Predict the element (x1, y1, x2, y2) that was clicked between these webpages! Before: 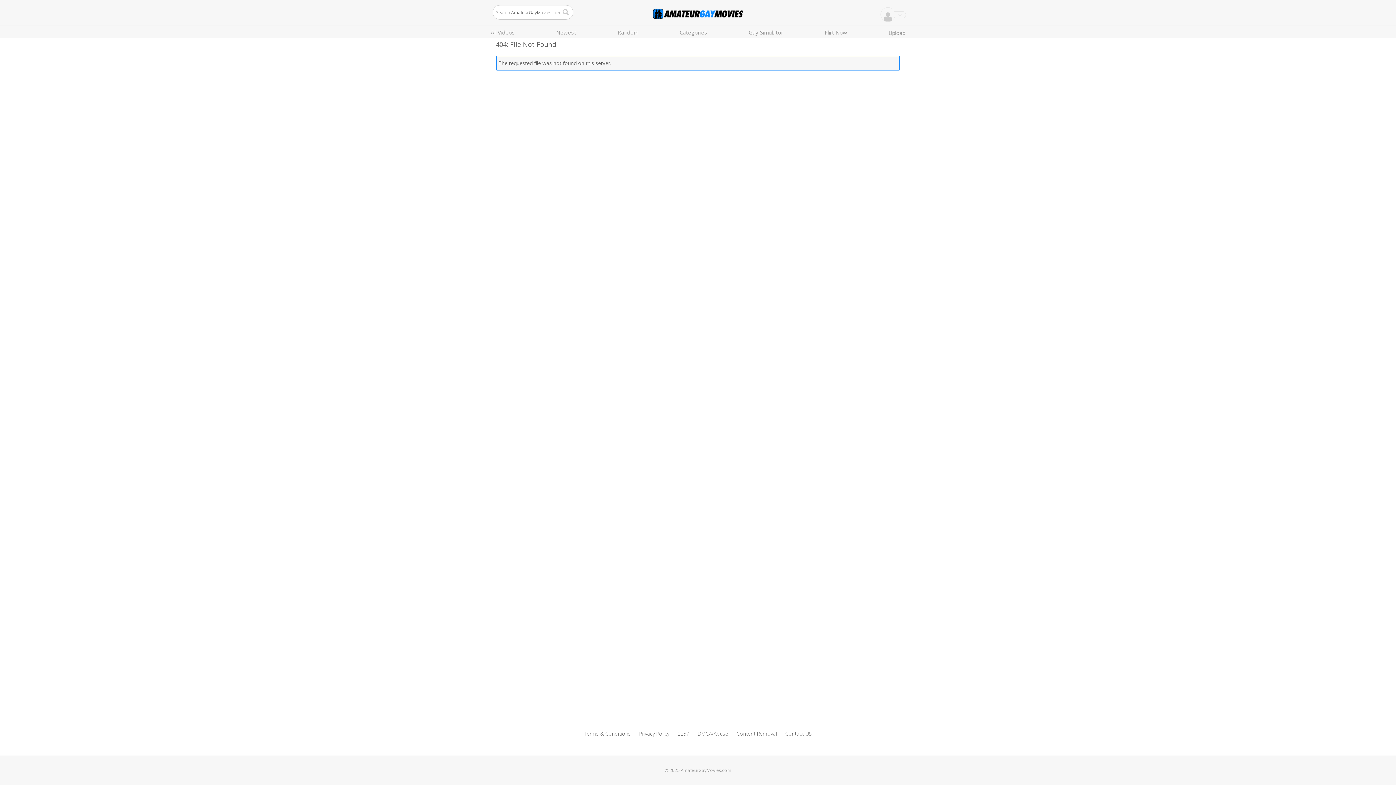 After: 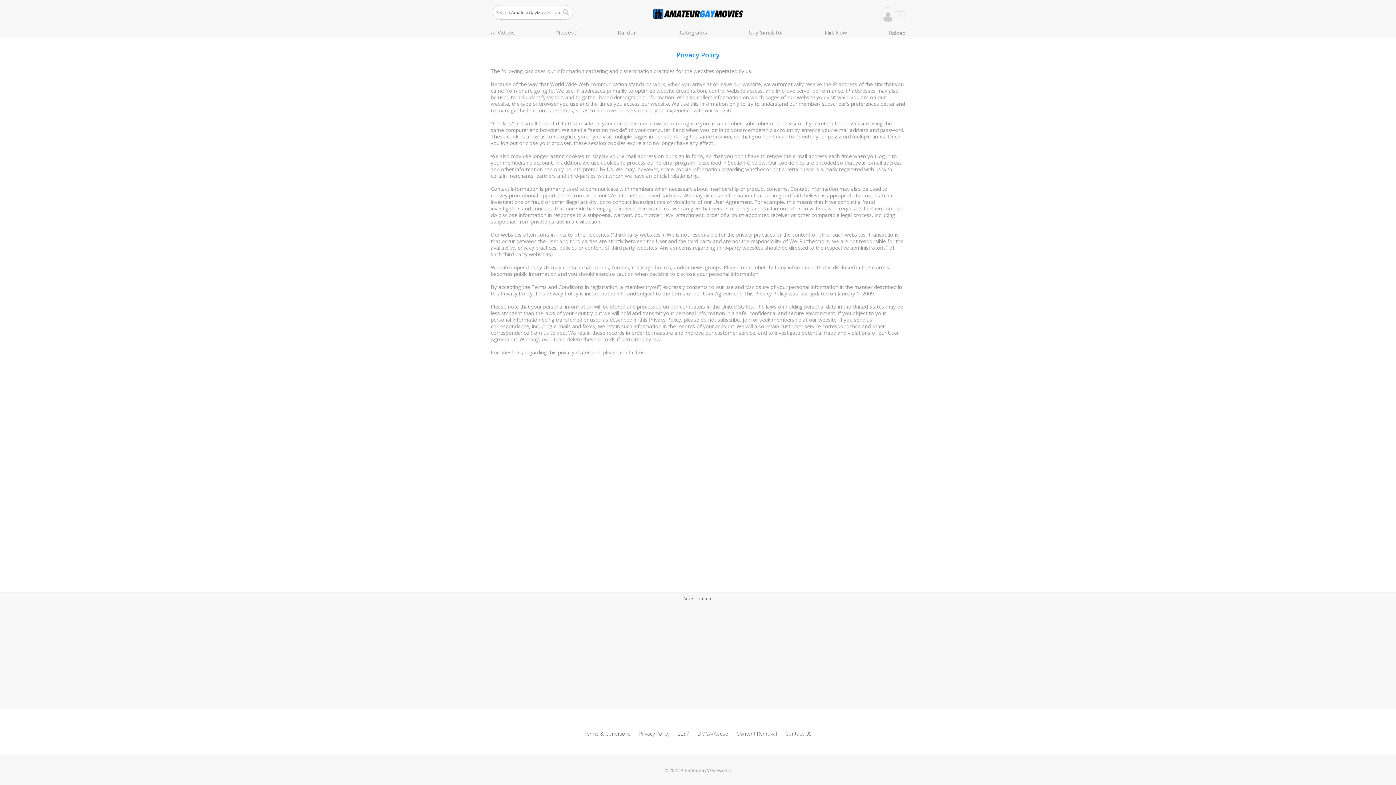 Action: bbox: (639, 730, 669, 737) label: Privacy Policy